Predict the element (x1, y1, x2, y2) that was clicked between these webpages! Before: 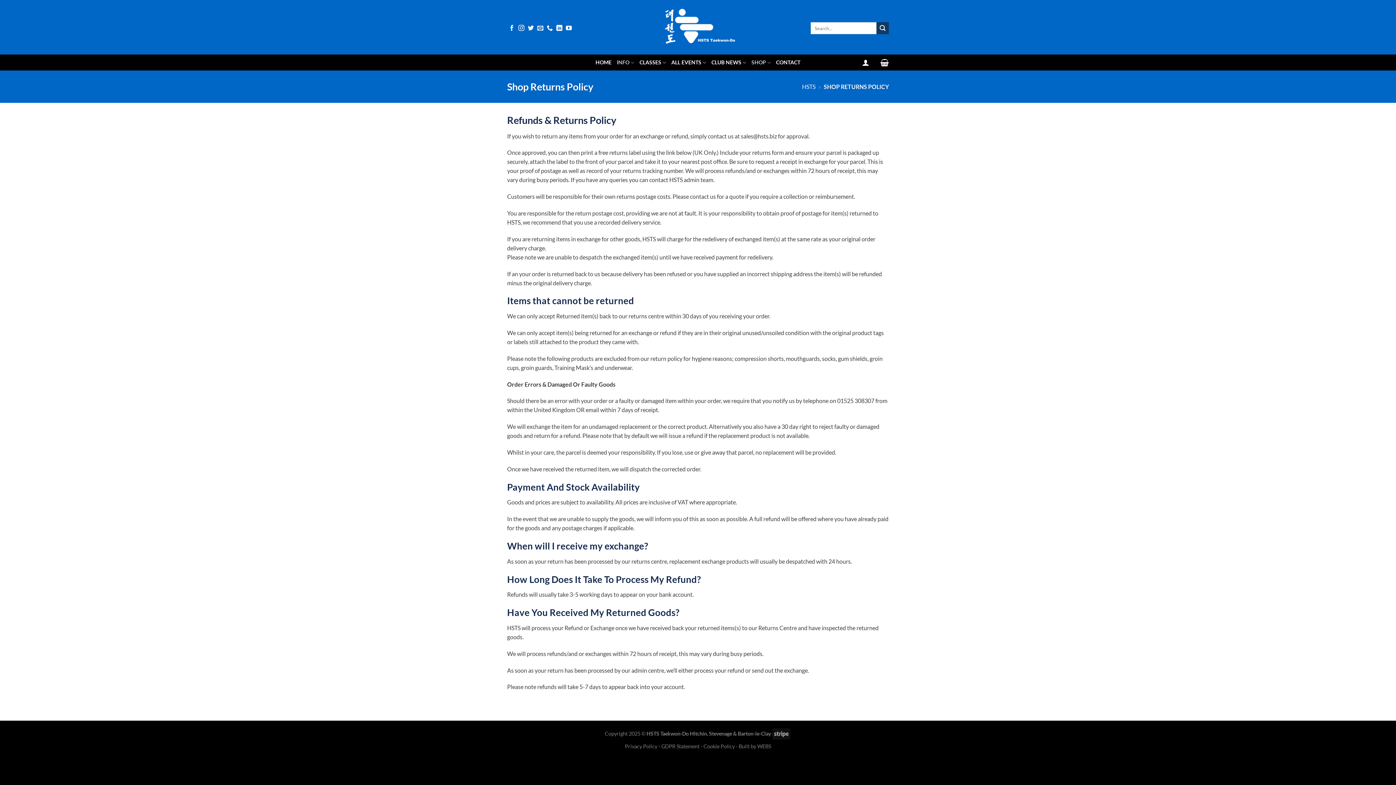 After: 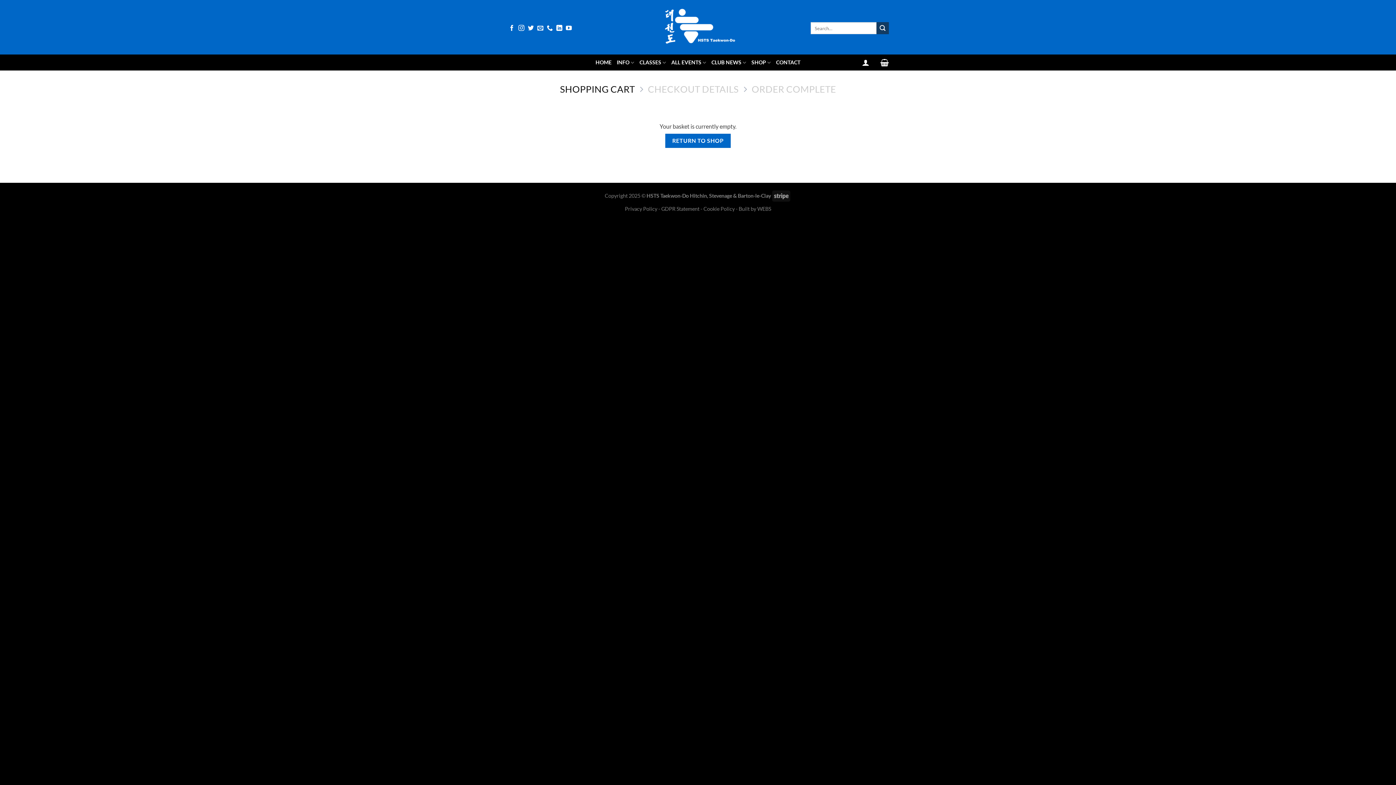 Action: bbox: (880, 54, 889, 70)